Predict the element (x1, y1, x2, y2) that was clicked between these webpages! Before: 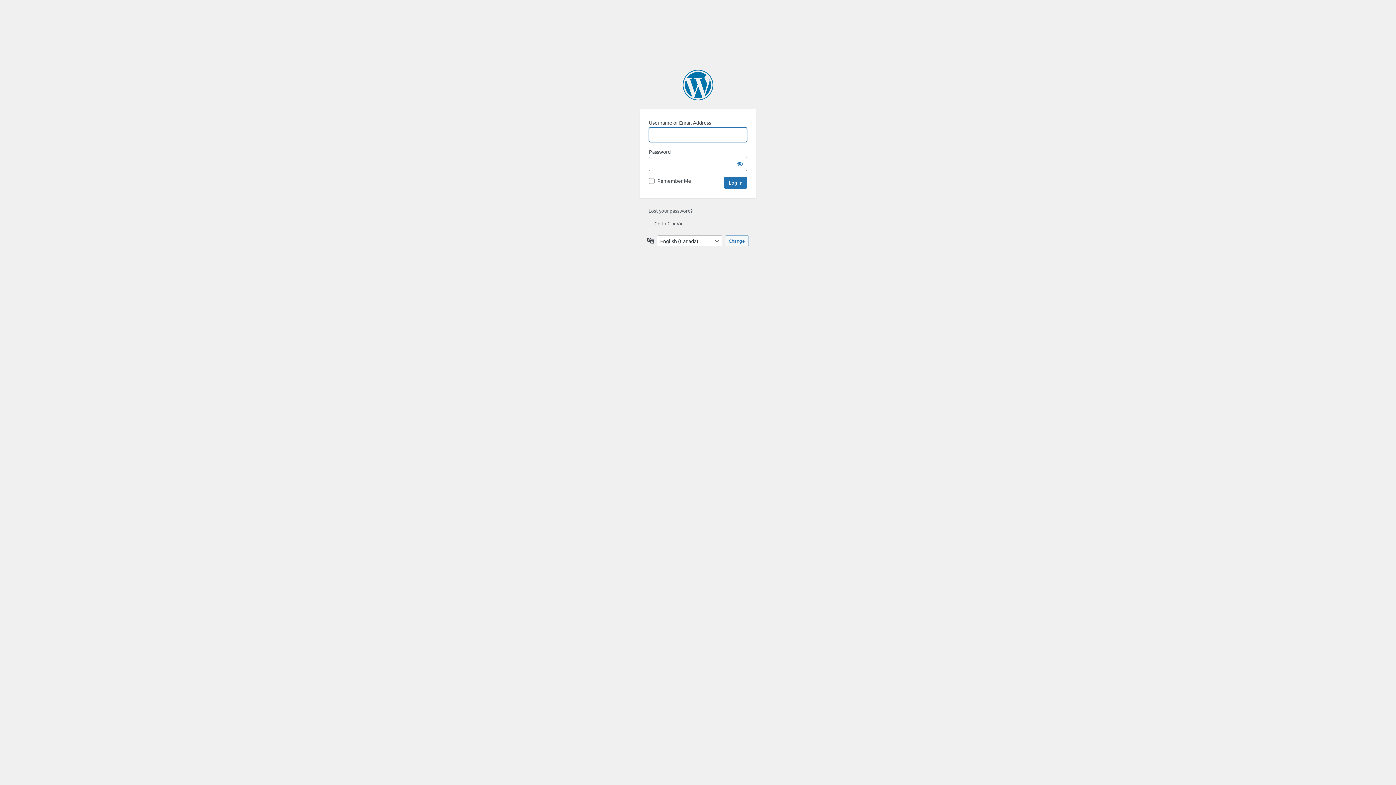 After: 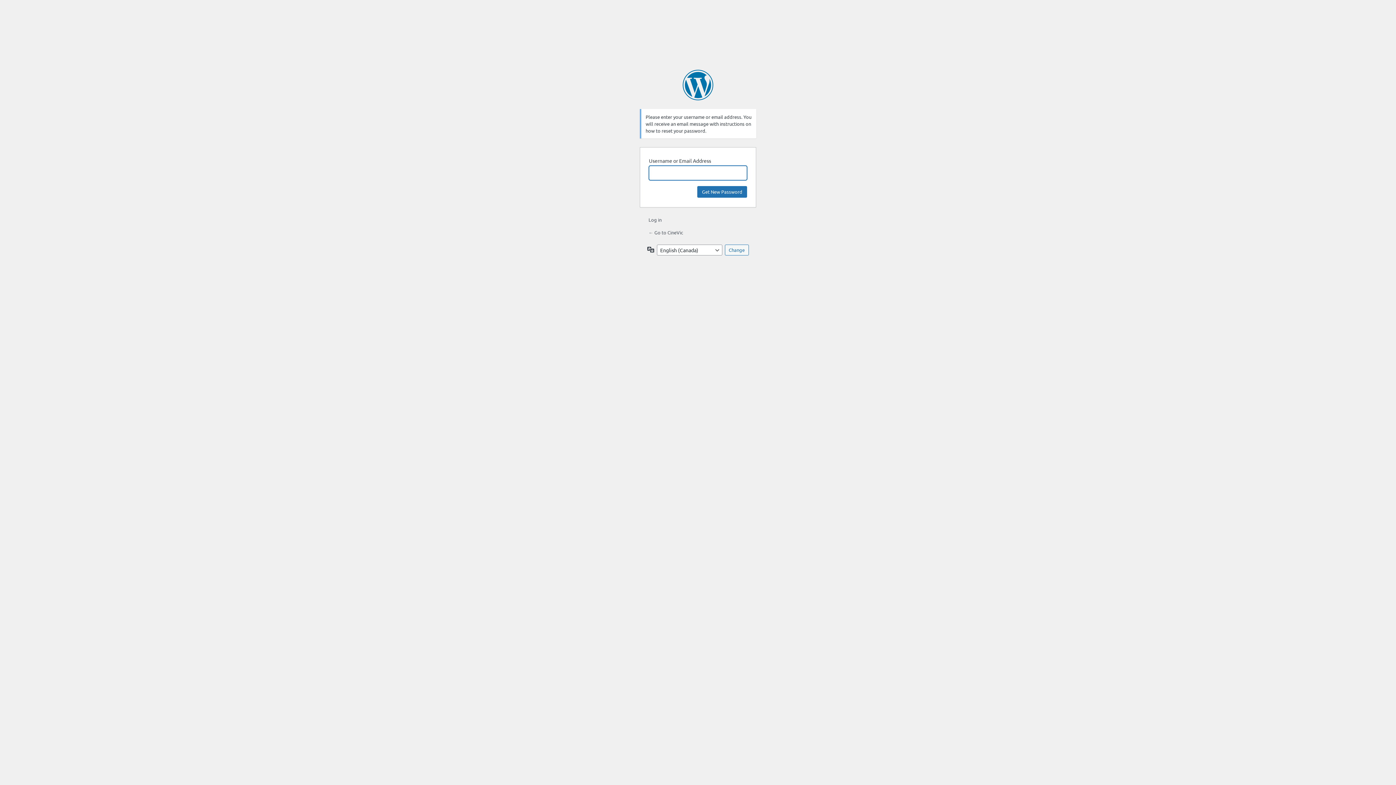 Action: label: Lost your password? bbox: (648, 207, 692, 213)